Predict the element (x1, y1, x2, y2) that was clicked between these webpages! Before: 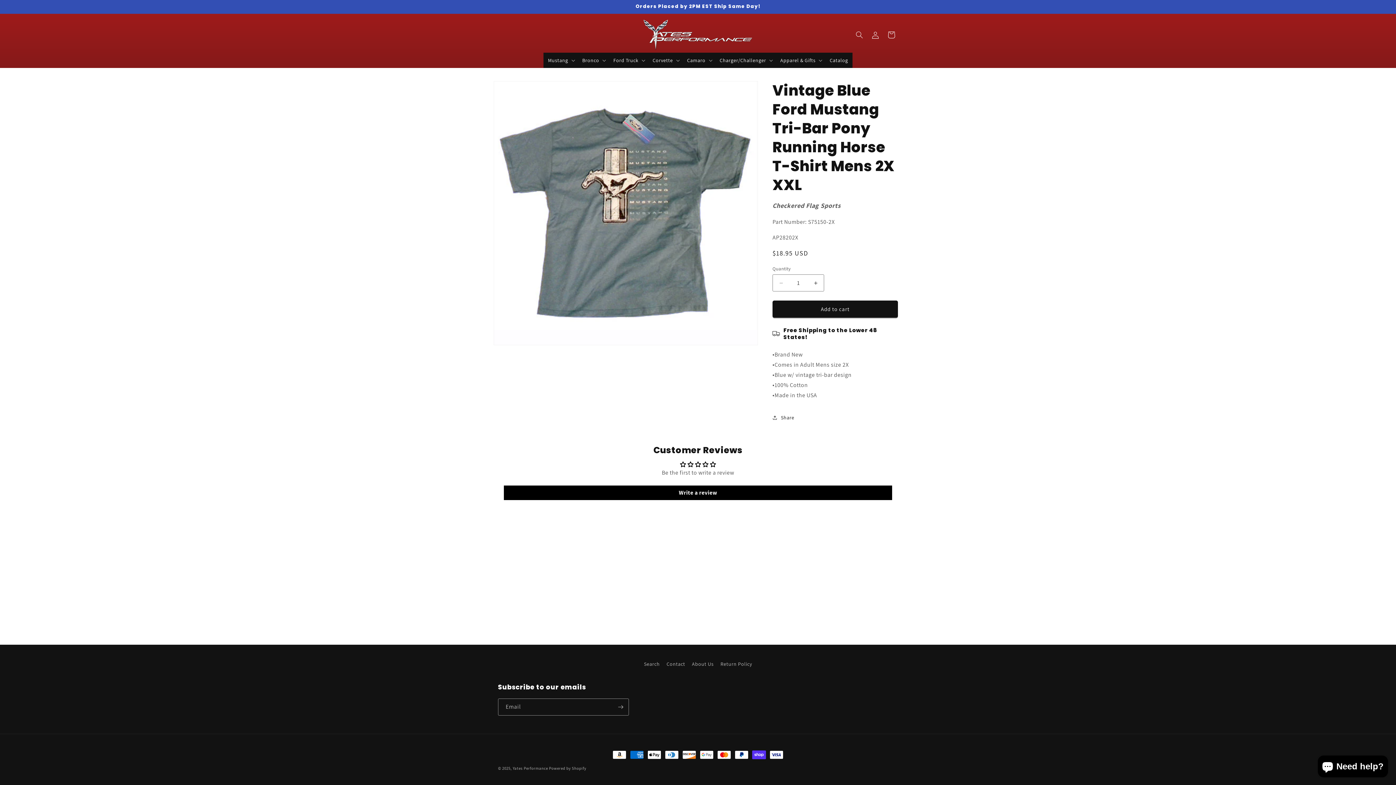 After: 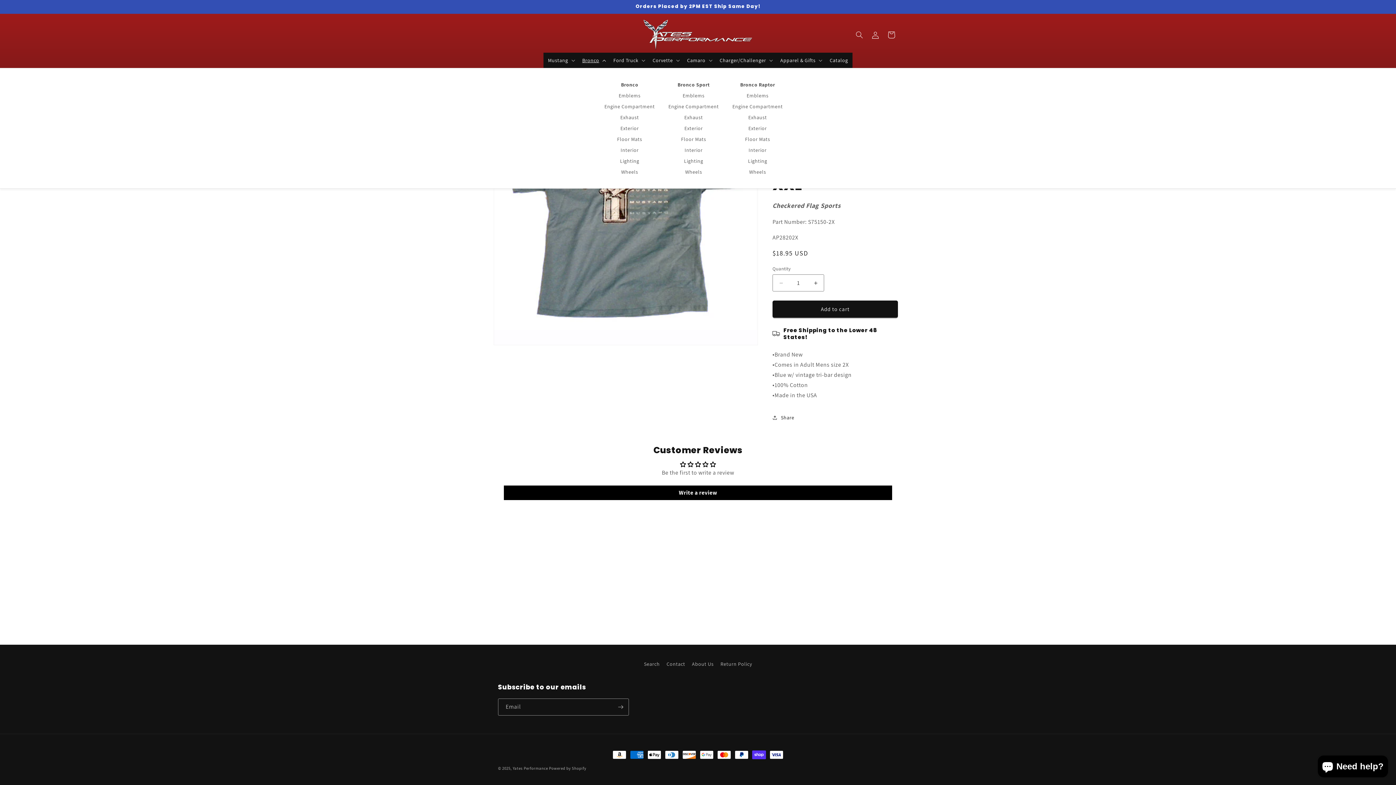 Action: bbox: (578, 52, 609, 68) label: Bronco